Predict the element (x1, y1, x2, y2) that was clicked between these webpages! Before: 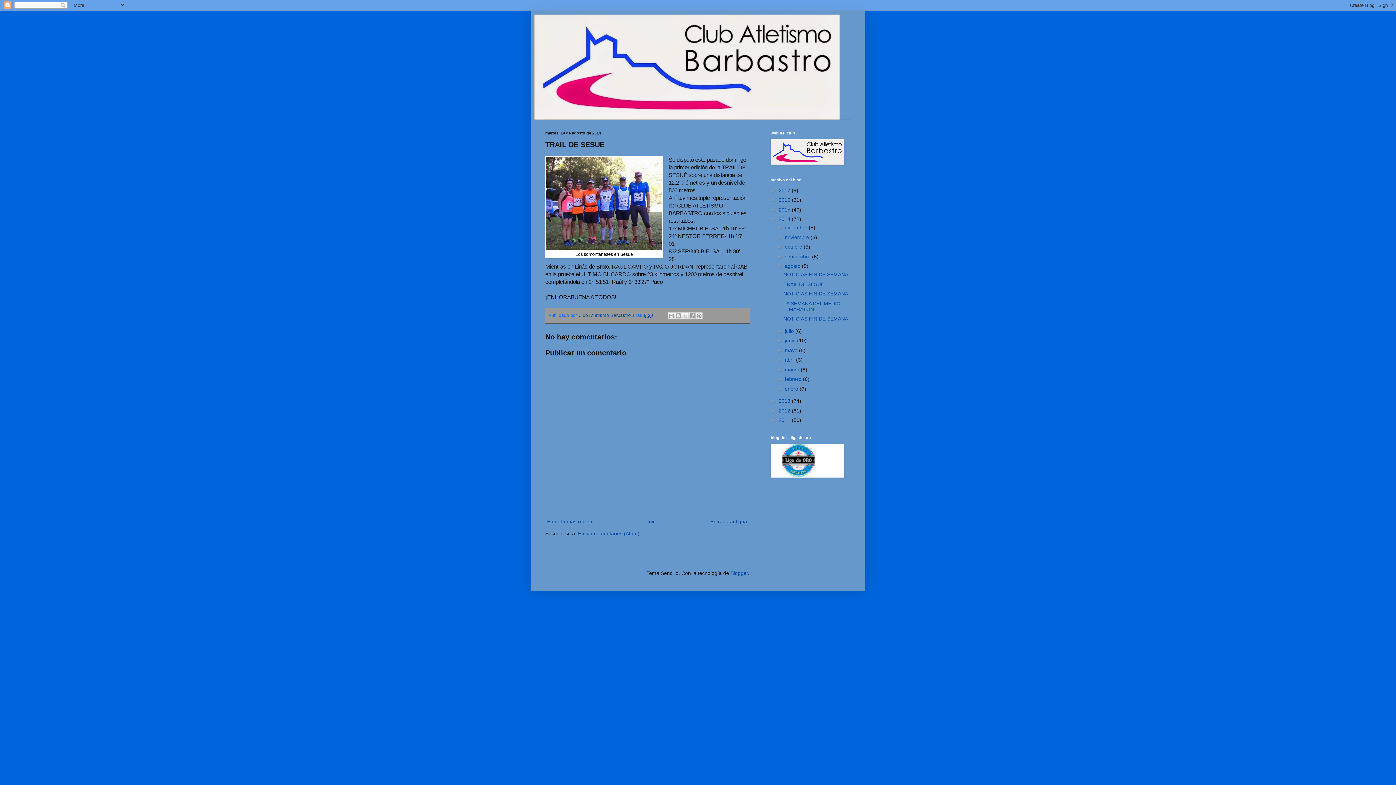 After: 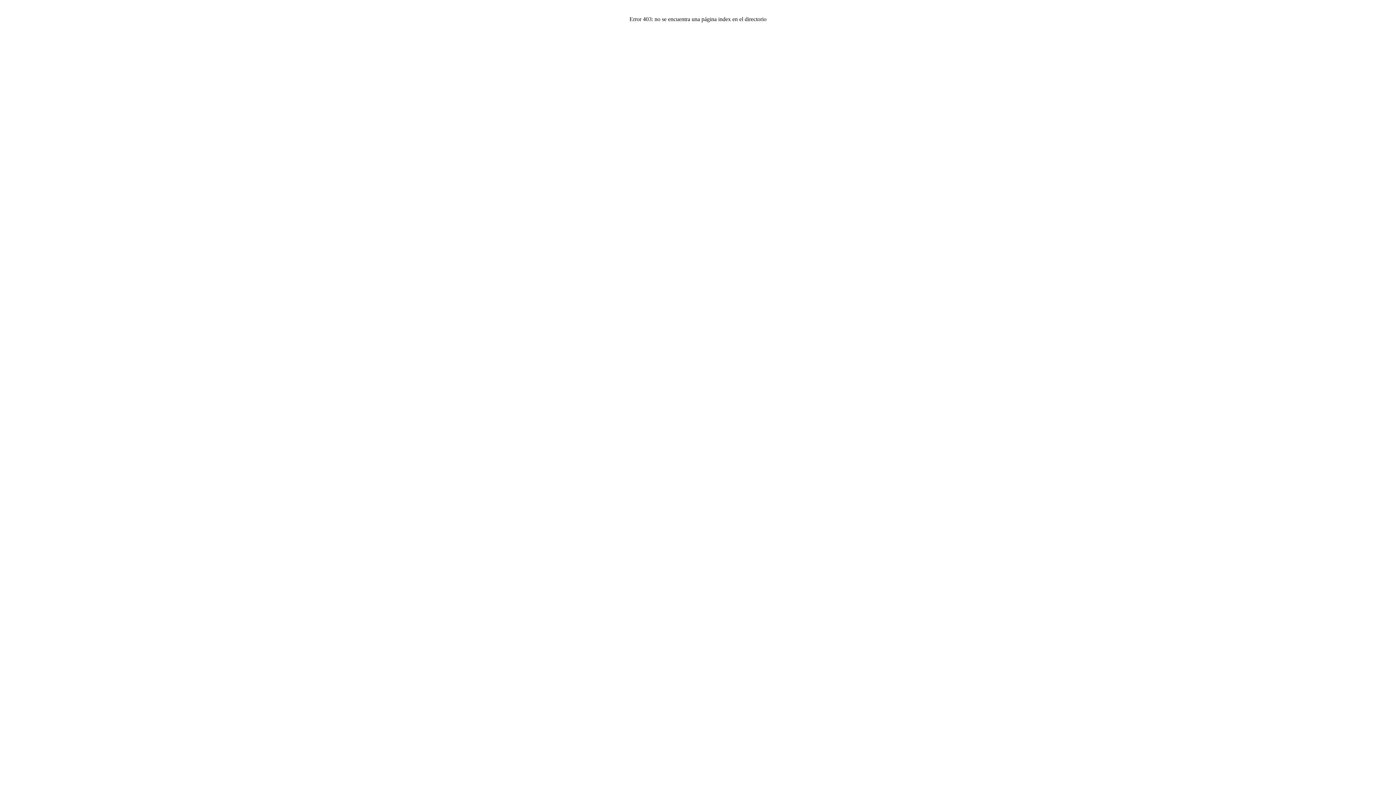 Action: bbox: (770, 160, 844, 166)